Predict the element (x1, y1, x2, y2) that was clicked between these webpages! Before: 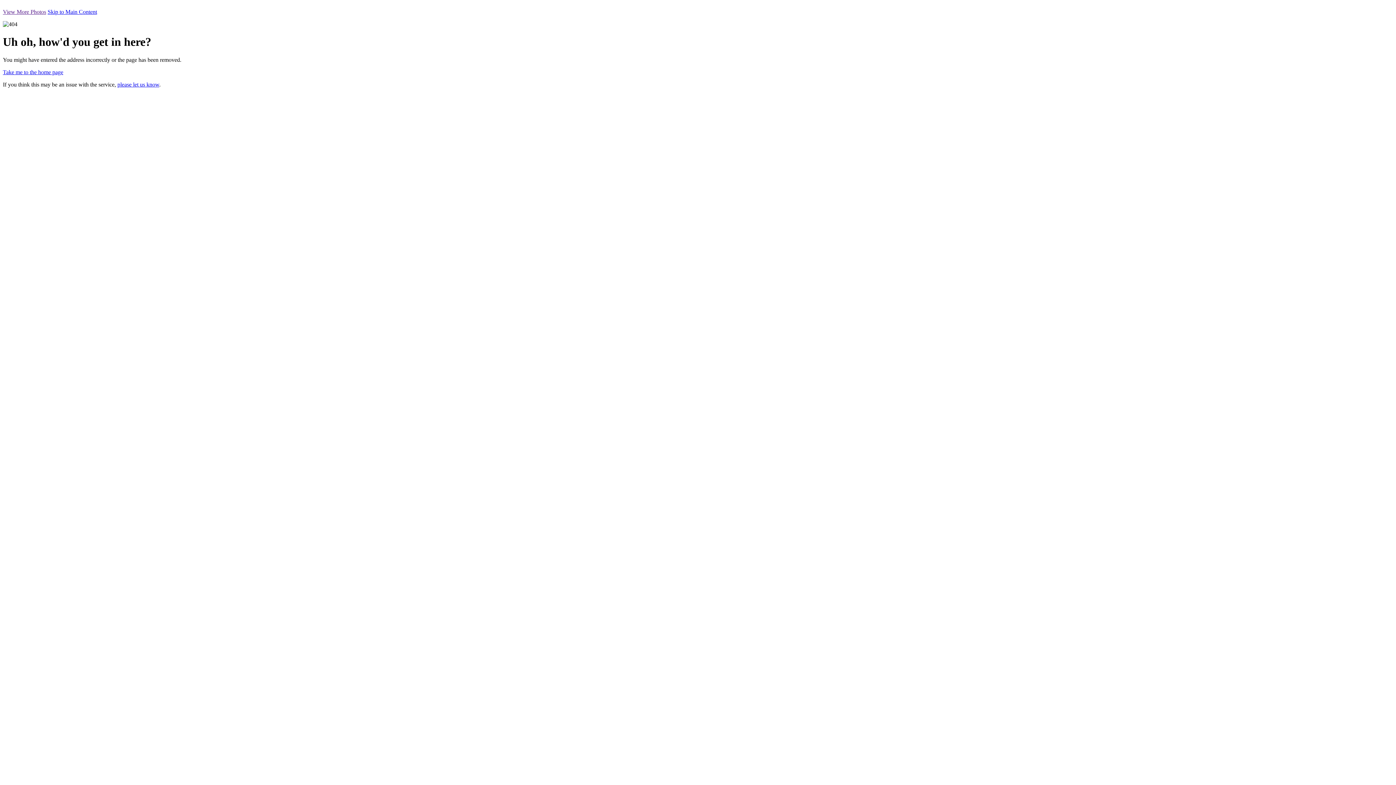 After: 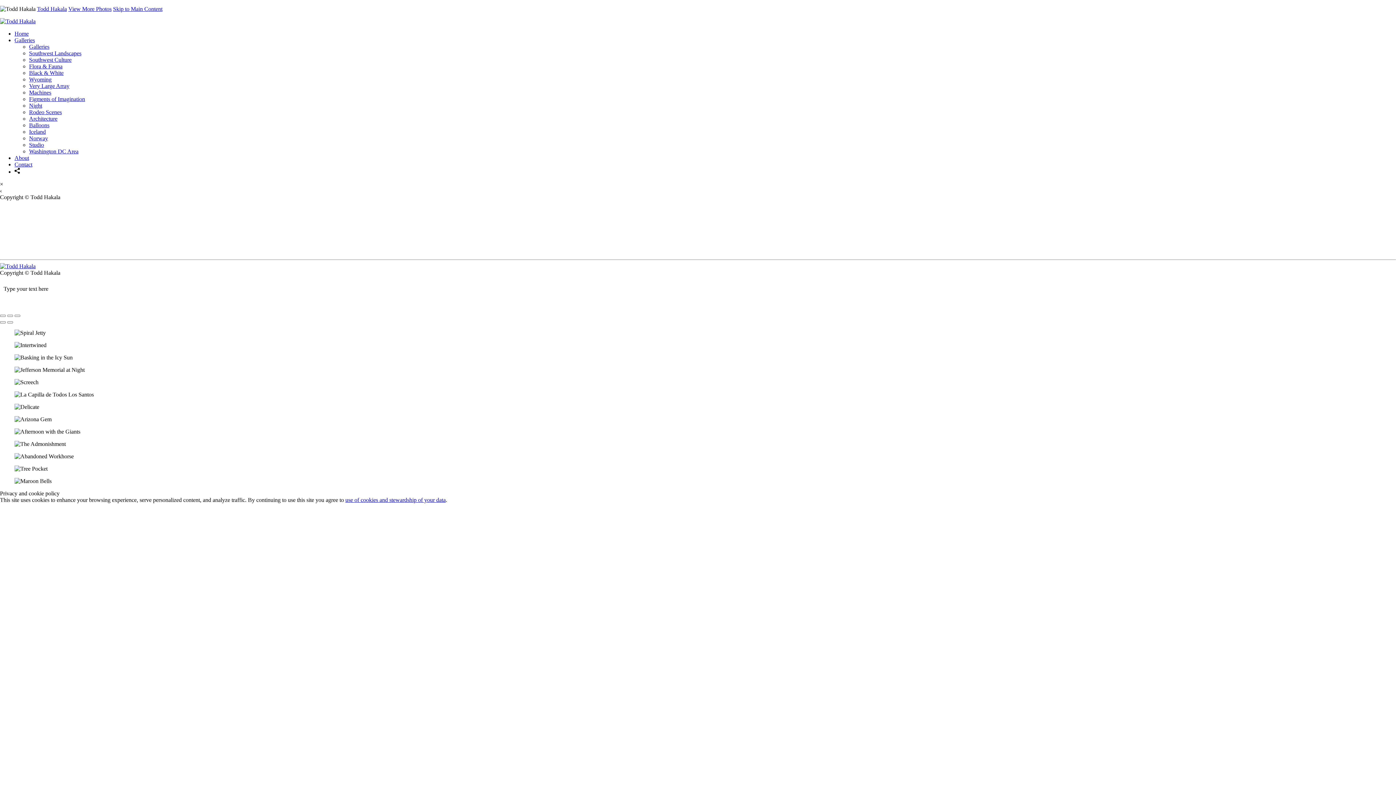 Action: bbox: (2, 69, 63, 75) label: Take me to the home page